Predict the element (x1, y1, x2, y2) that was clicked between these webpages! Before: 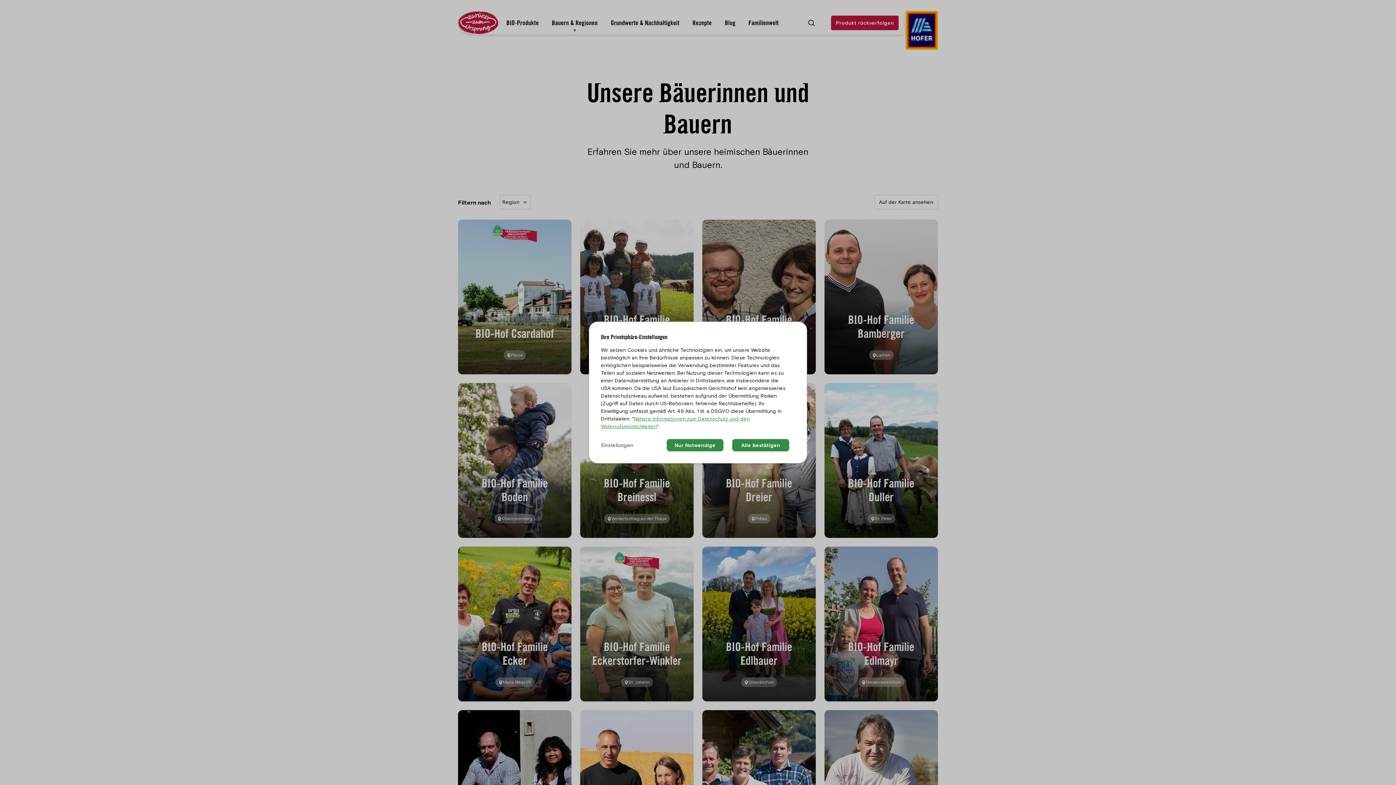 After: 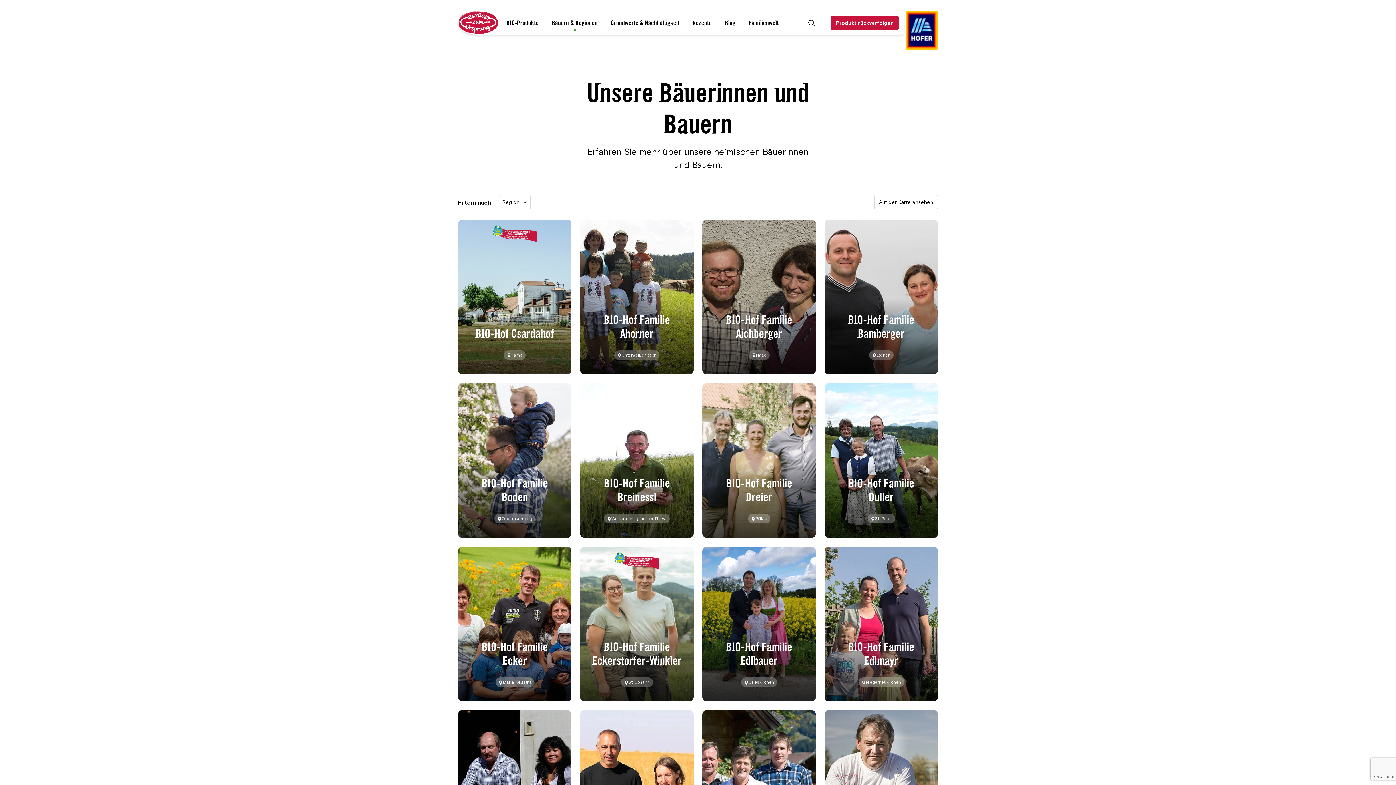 Action: label: Alle bestätigen bbox: (732, 439, 789, 451)